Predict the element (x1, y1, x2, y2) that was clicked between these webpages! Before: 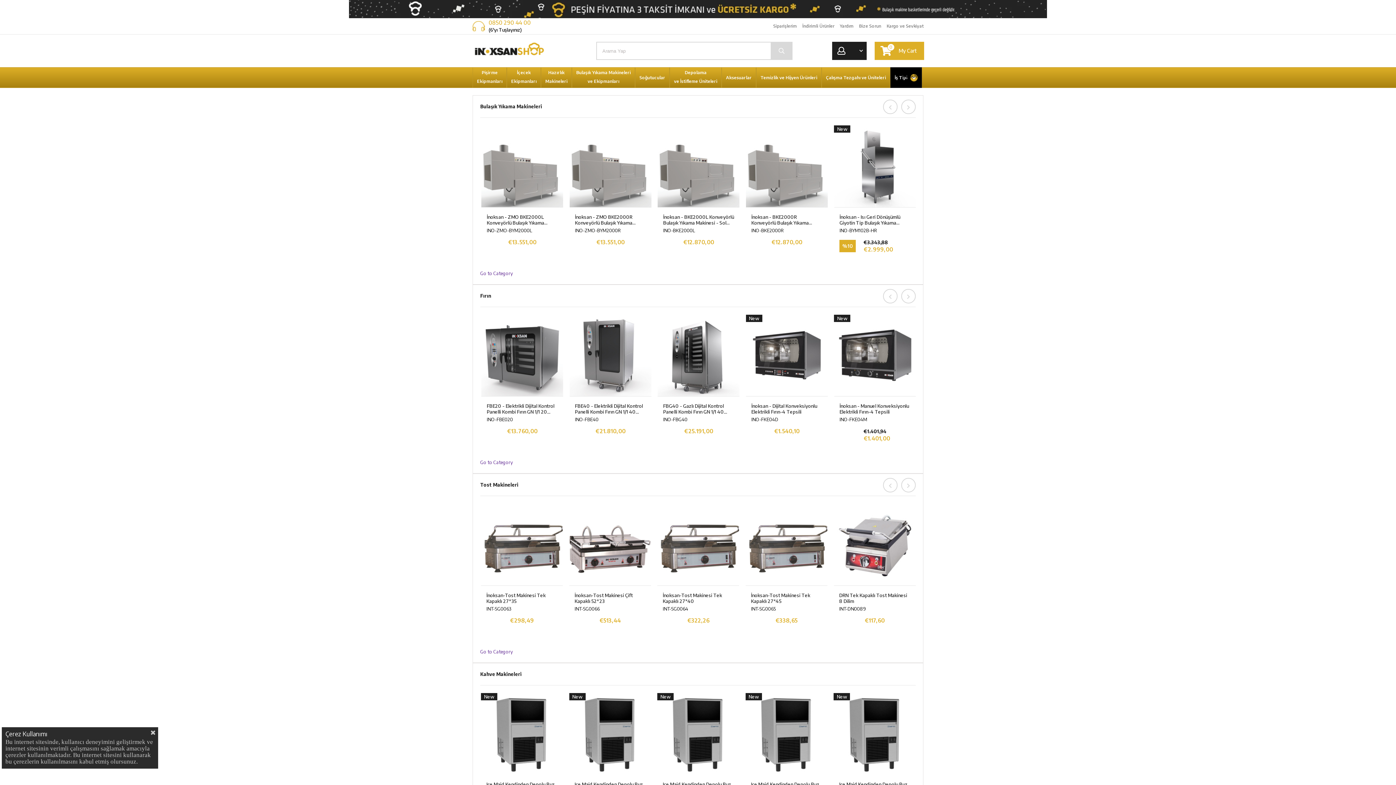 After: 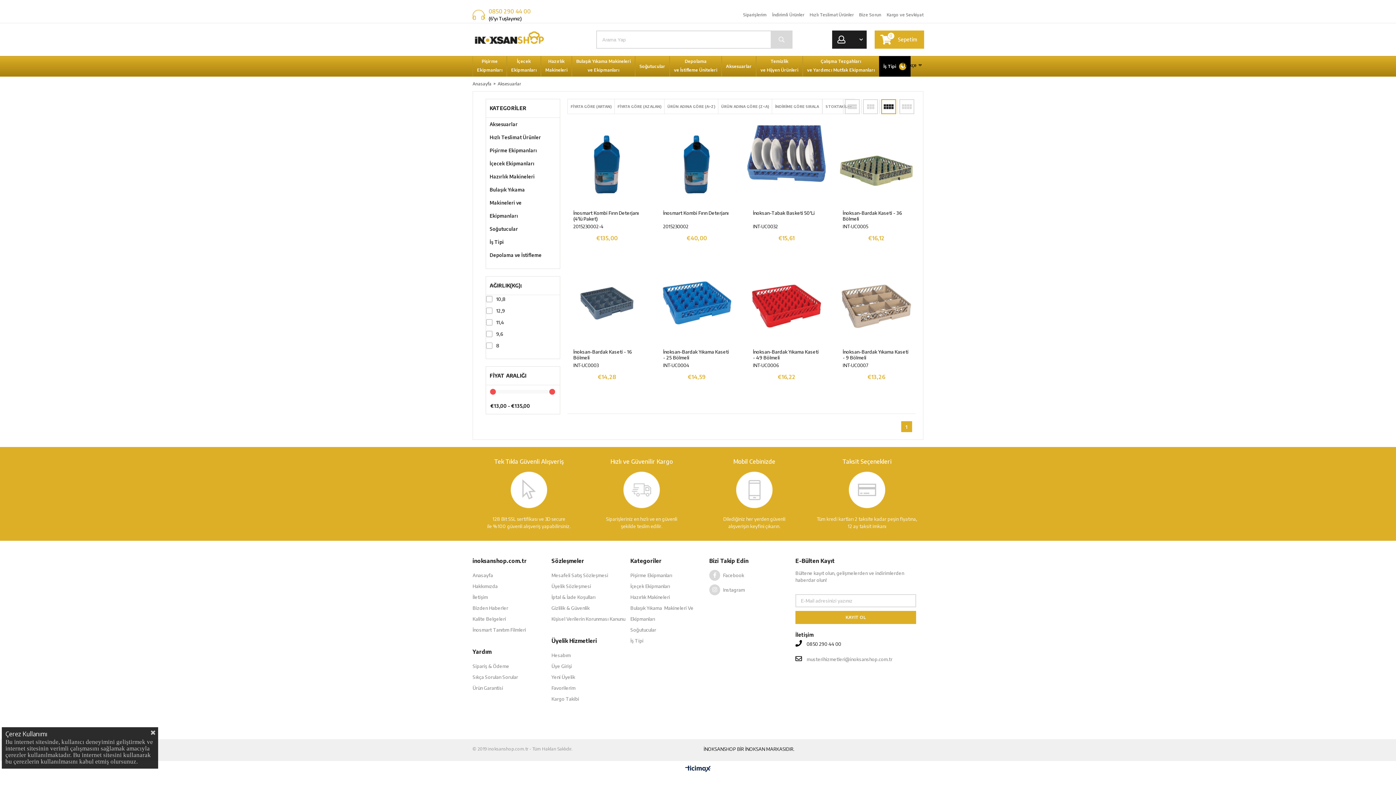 Action: bbox: (726, 67, 752, 87) label: Aksesuarlar